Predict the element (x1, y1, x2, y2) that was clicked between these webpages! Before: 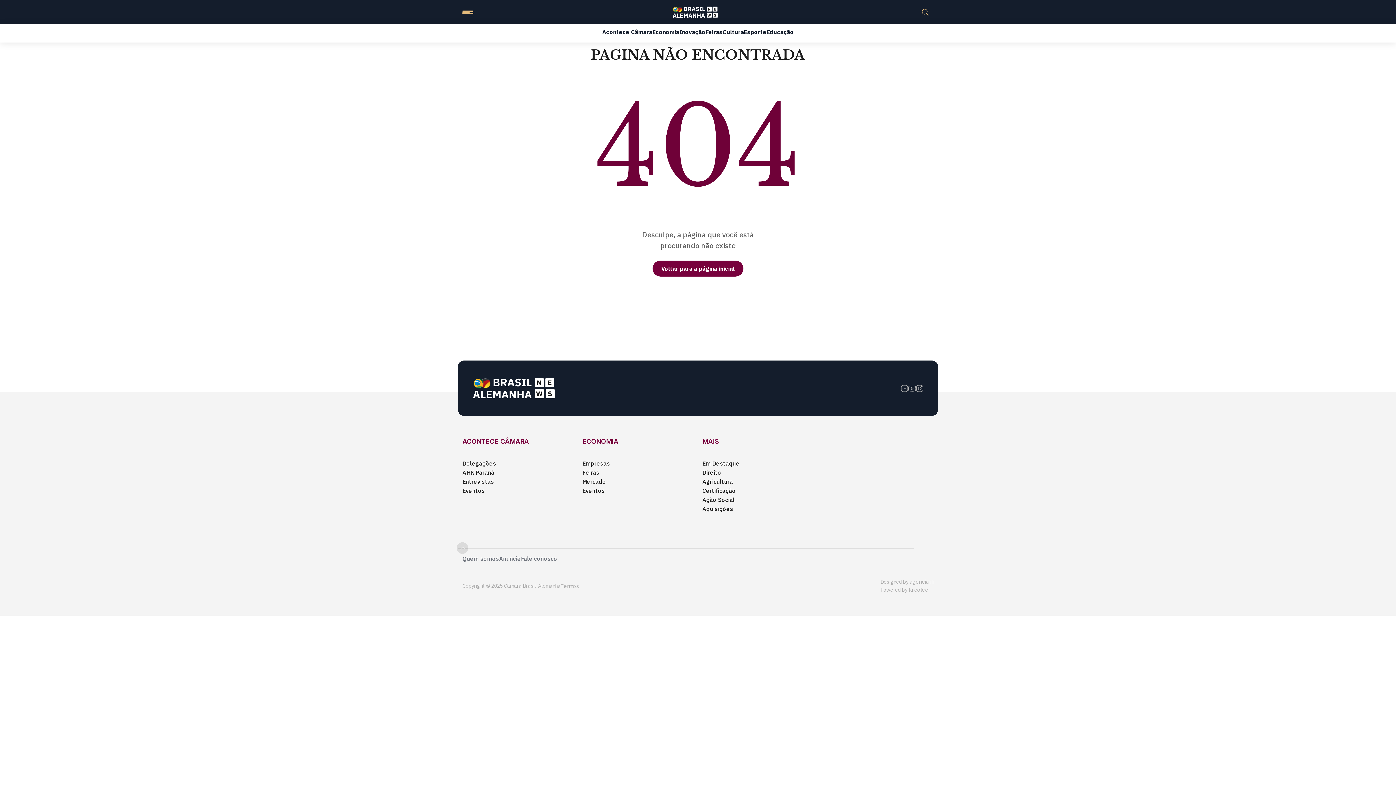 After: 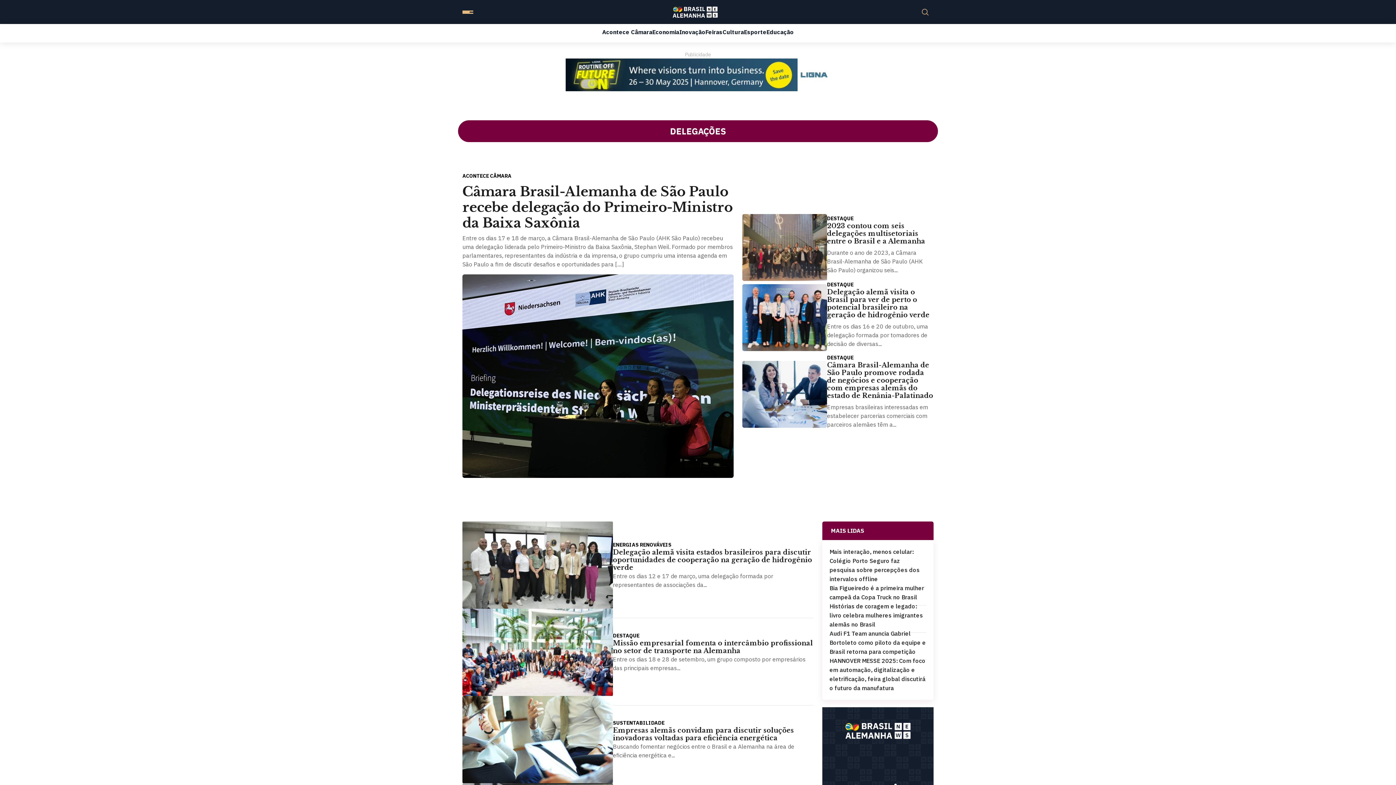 Action: label: Delegações bbox: (462, 460, 496, 467)